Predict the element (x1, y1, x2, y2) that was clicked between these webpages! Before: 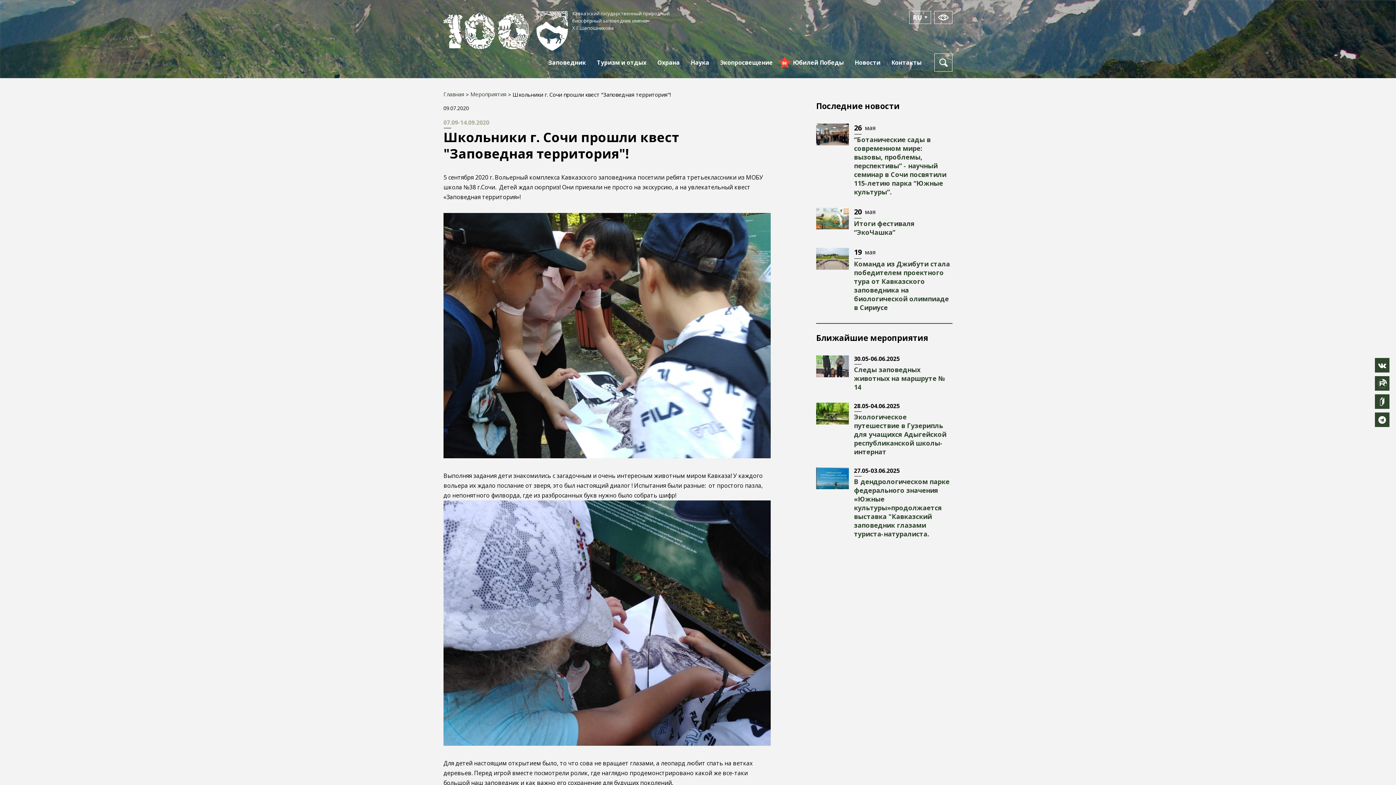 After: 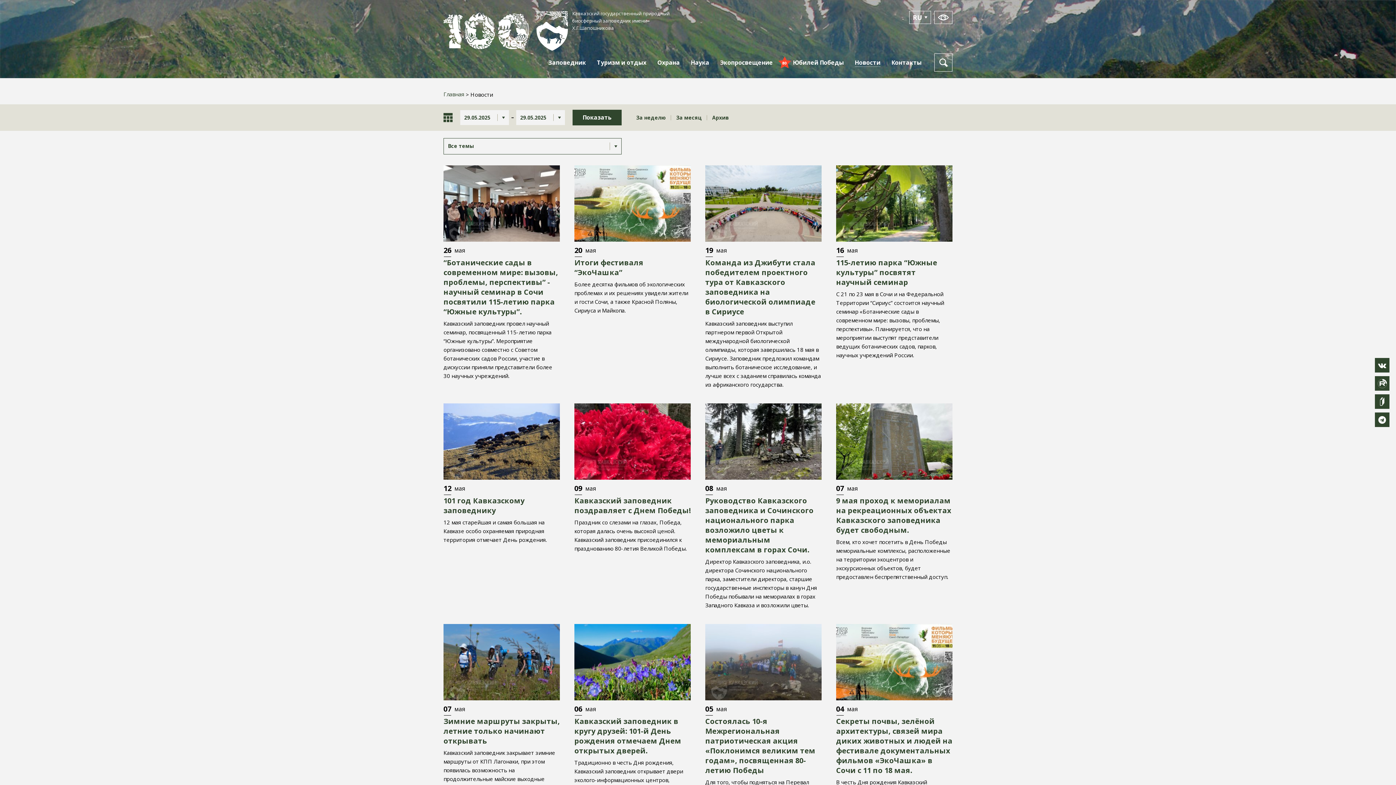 Action: label: Новости bbox: (849, 48, 886, 76)